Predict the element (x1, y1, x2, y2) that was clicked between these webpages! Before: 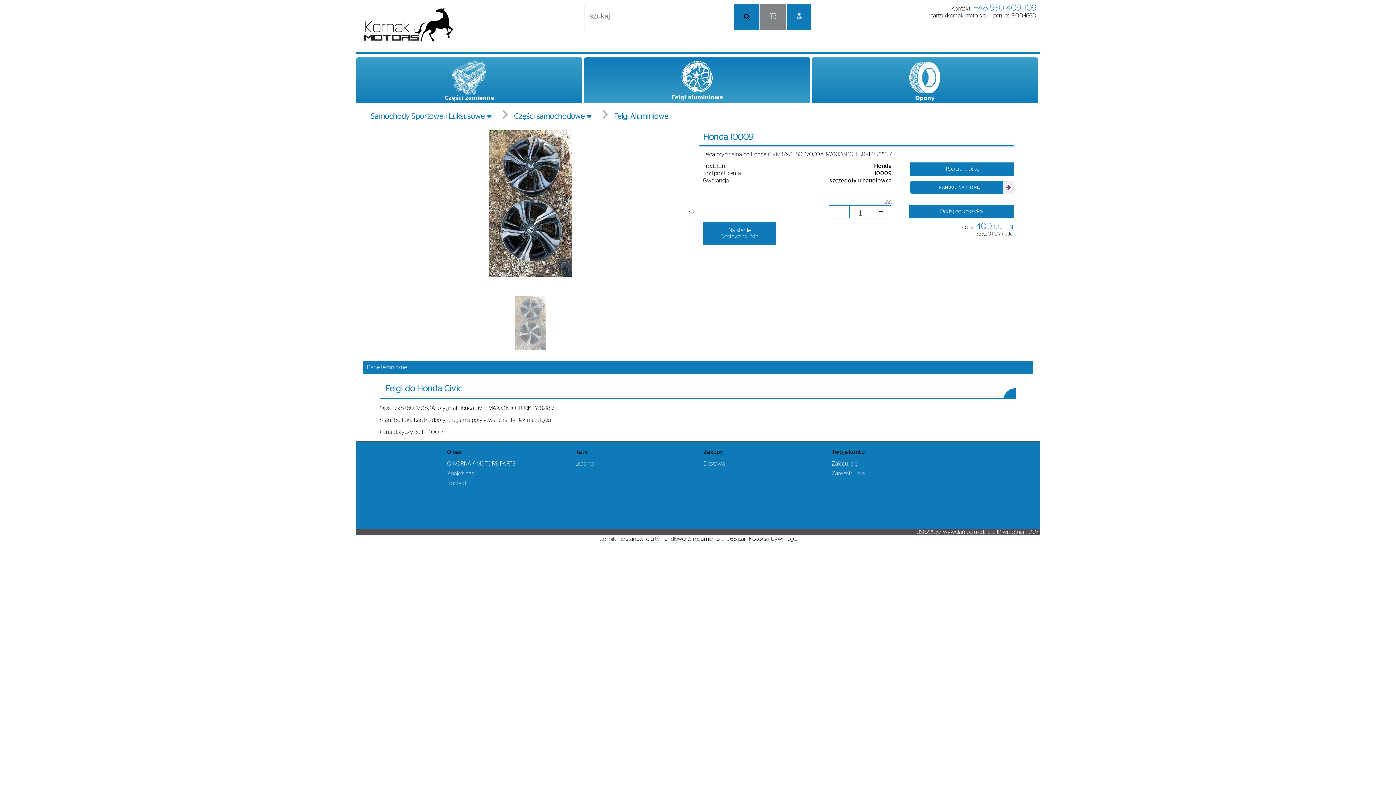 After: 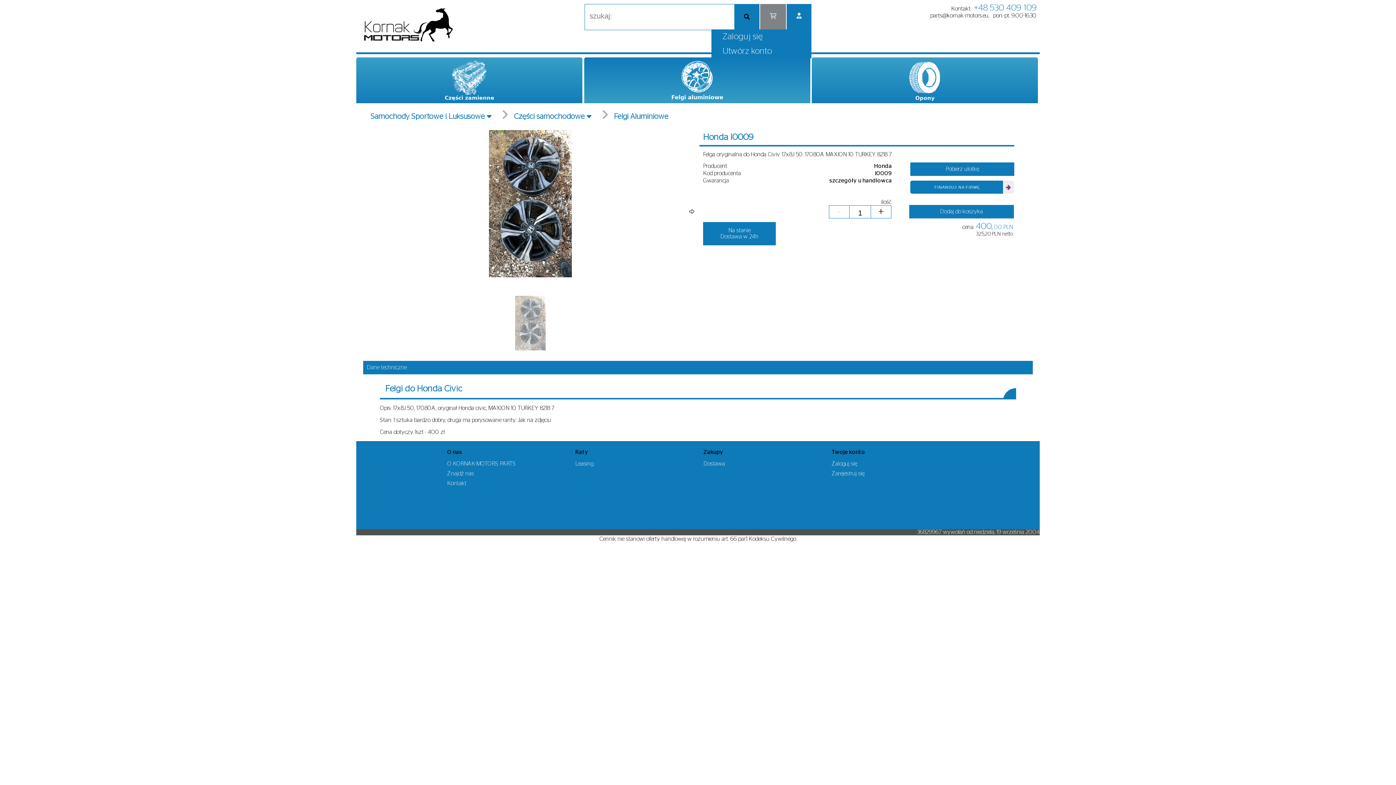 Action: bbox: (788, 4, 810, 28)